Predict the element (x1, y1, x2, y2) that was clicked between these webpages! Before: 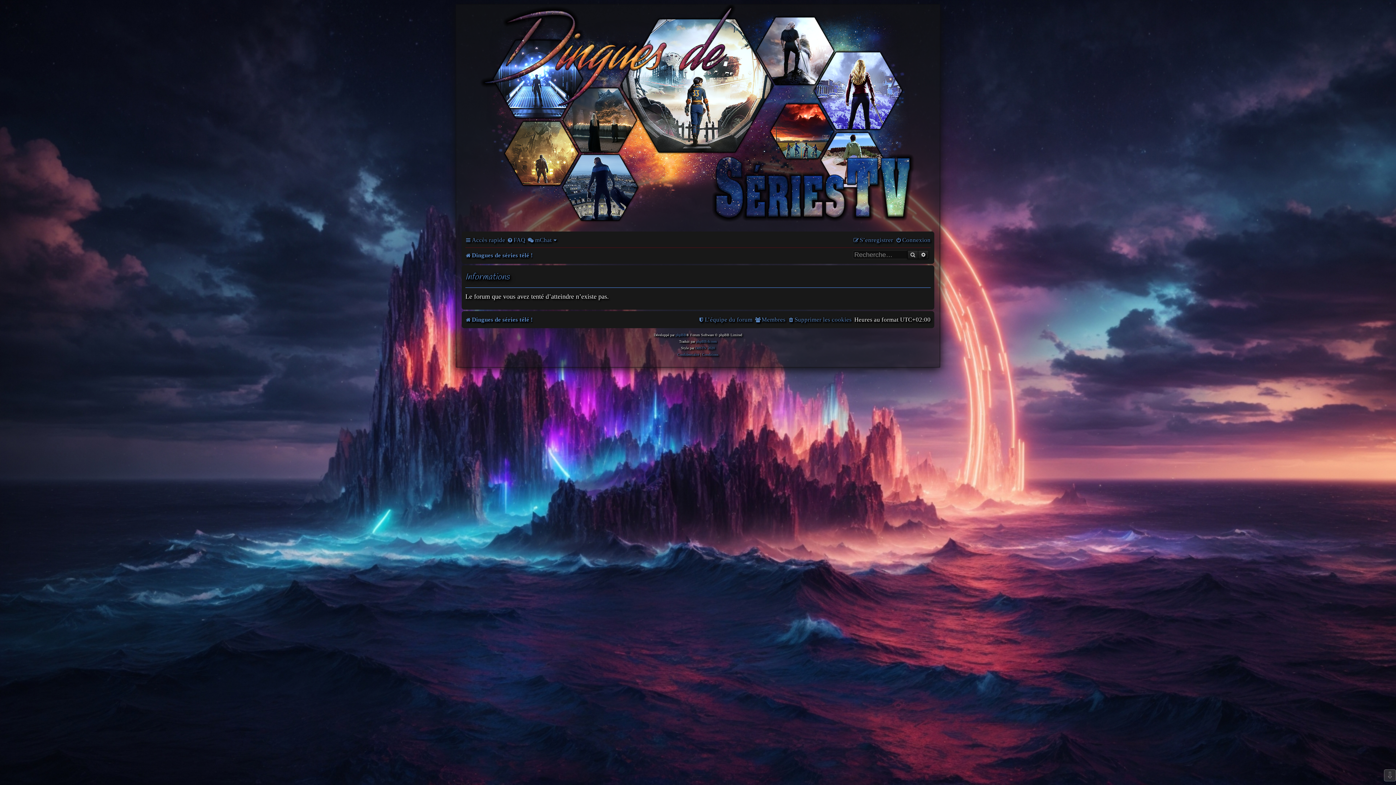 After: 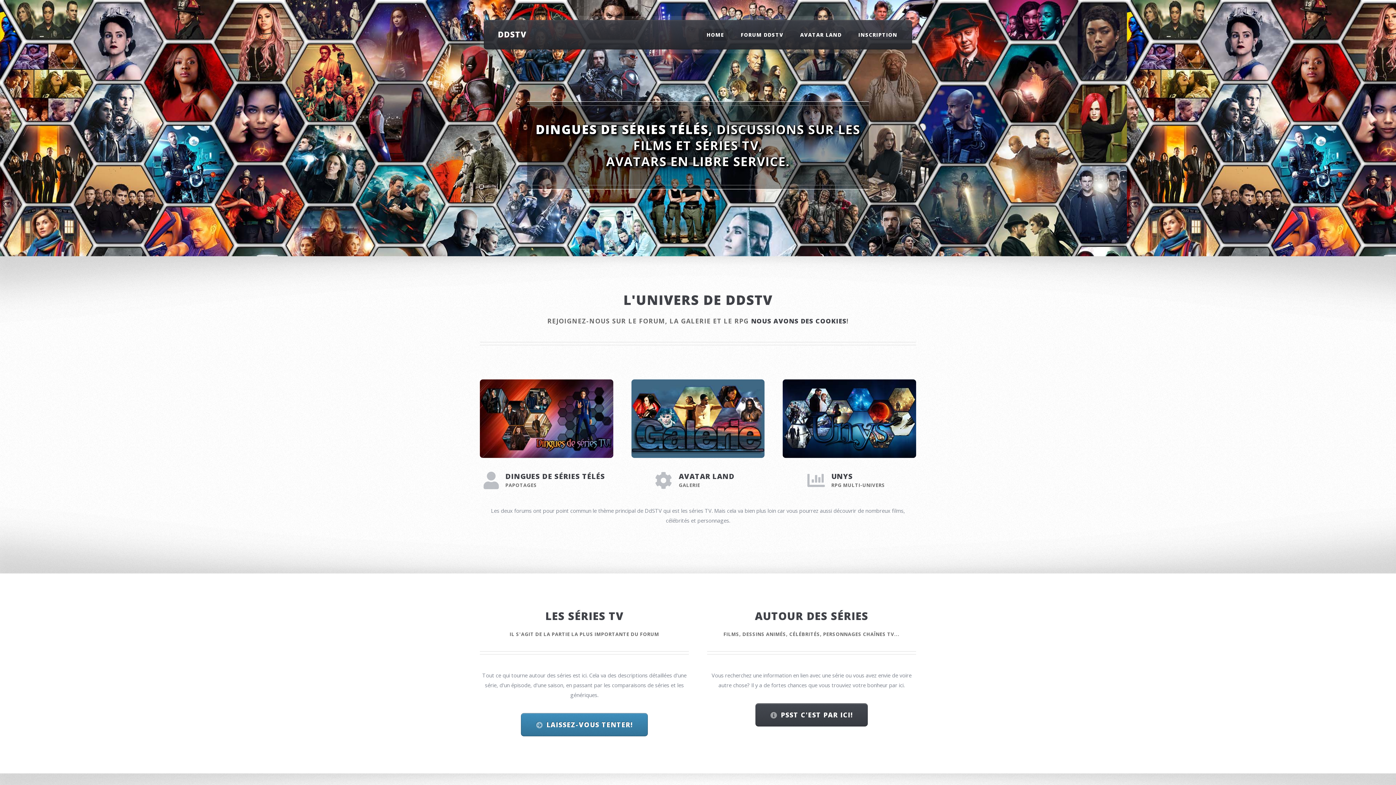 Action: bbox: (695, 345, 715, 351) label: DdSTV 2020